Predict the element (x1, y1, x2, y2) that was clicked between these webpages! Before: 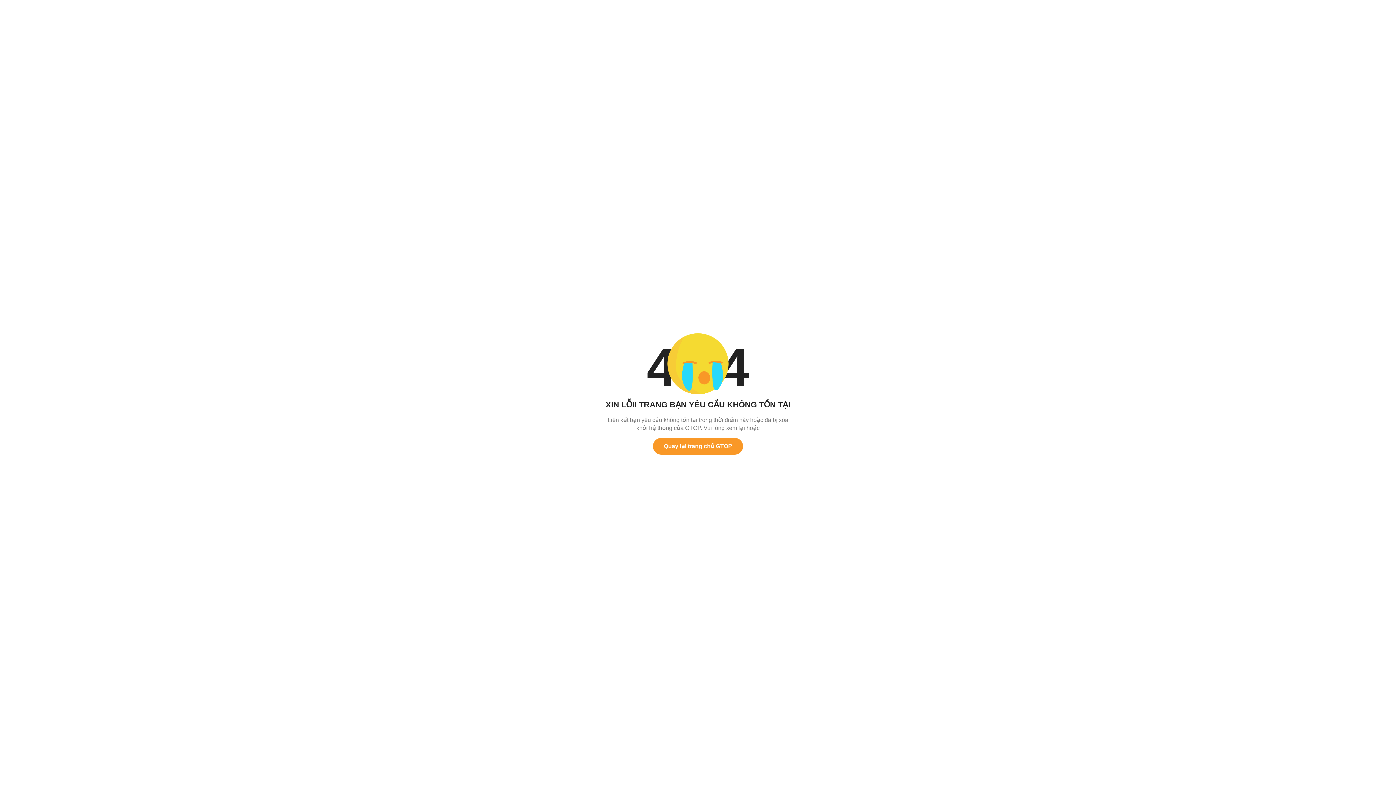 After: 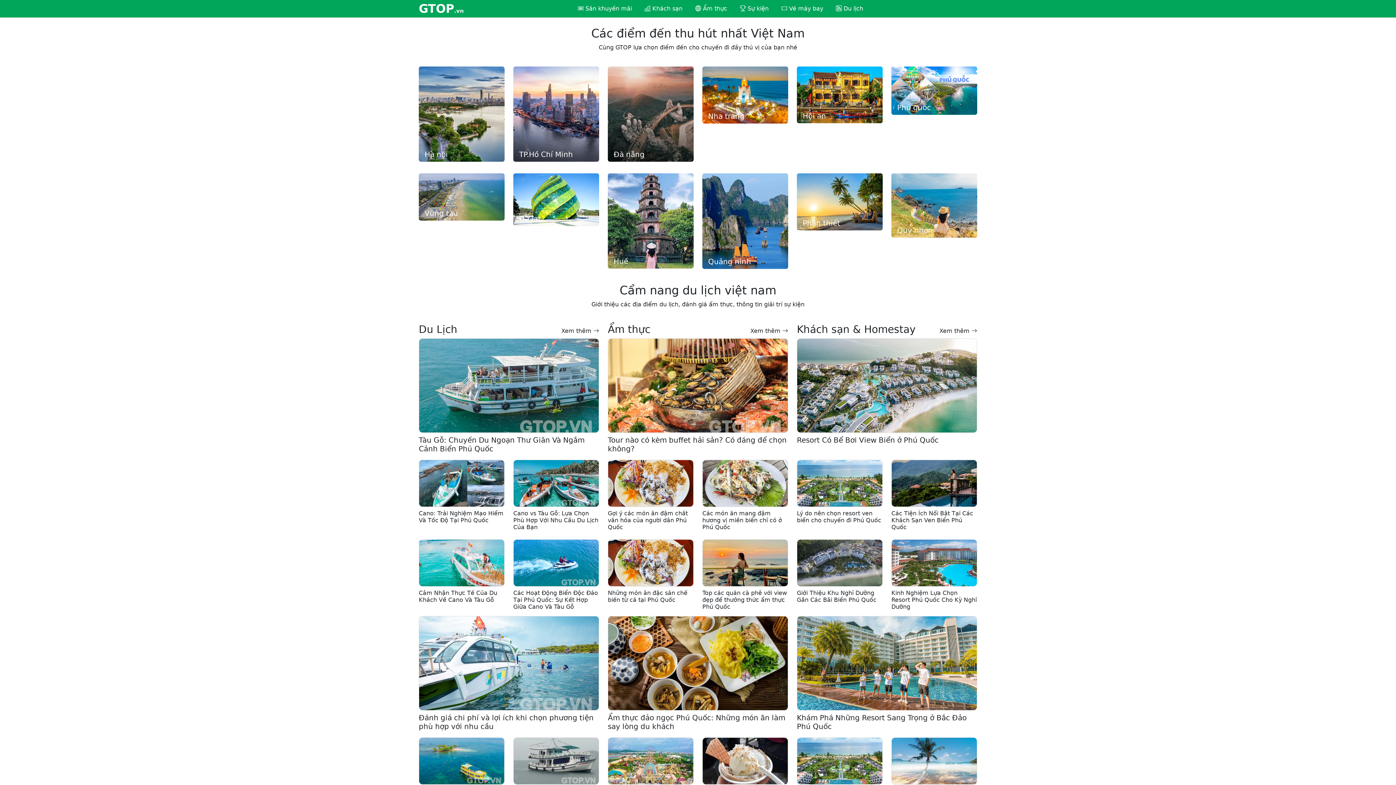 Action: bbox: (653, 438, 743, 454) label: Quay lại trang chủ GTOP